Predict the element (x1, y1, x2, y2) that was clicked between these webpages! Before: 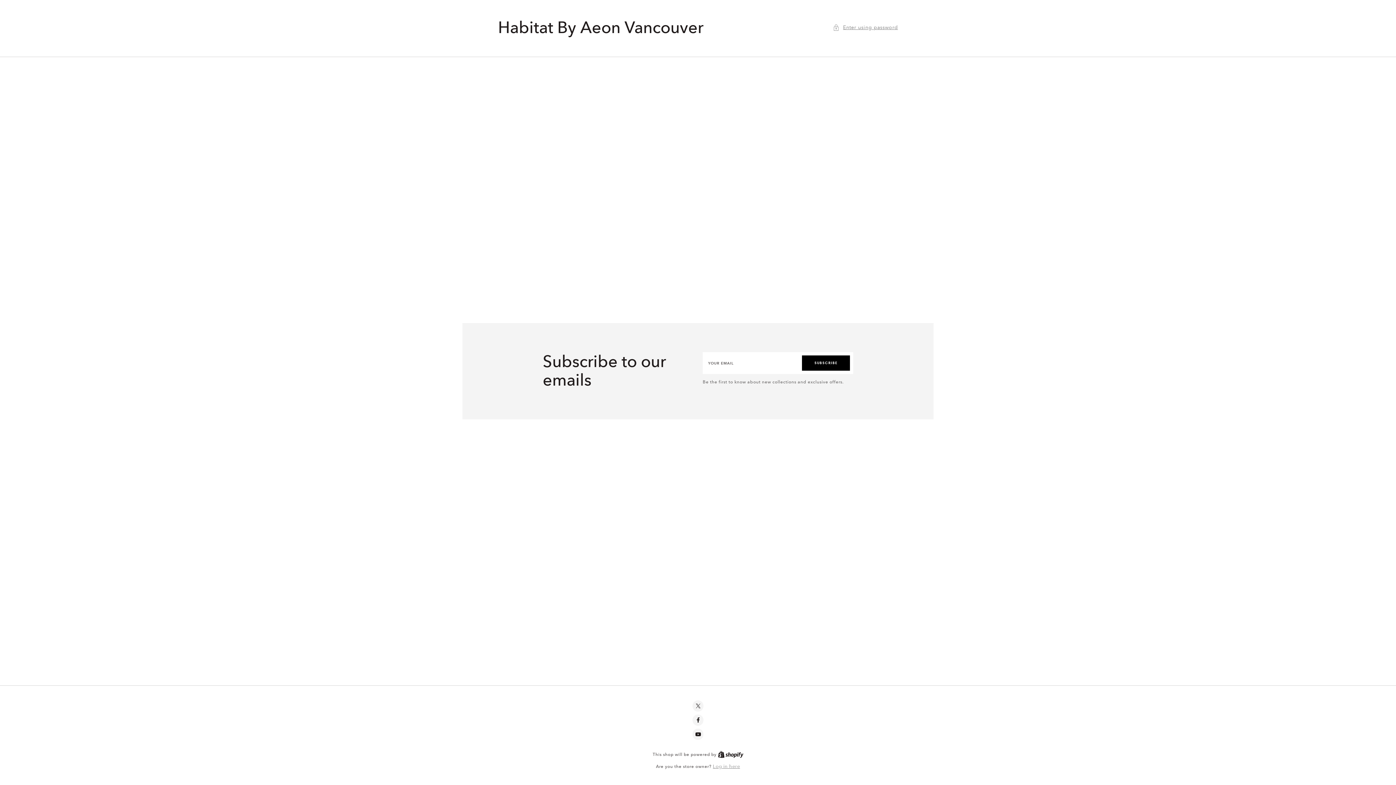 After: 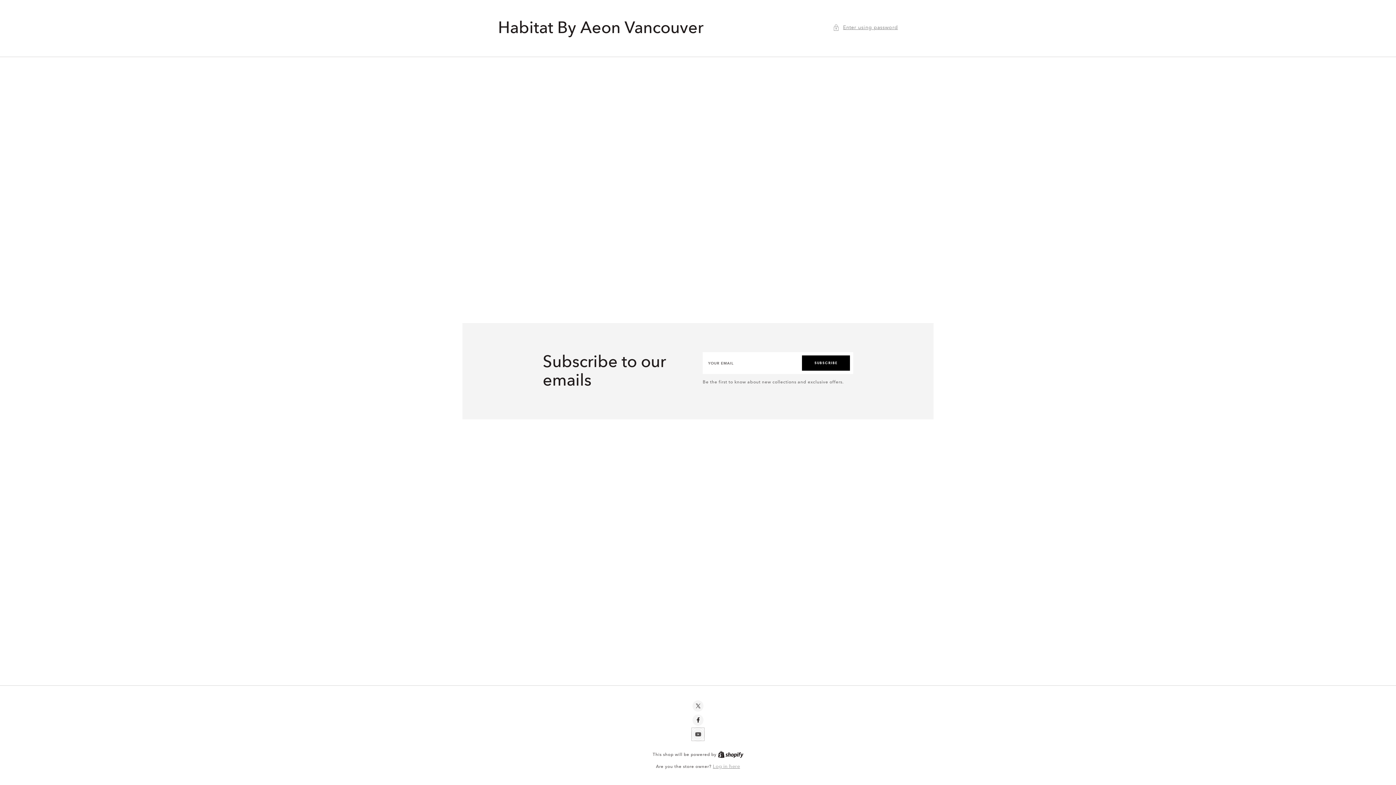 Action: bbox: (692, 729, 703, 740) label: YouTube